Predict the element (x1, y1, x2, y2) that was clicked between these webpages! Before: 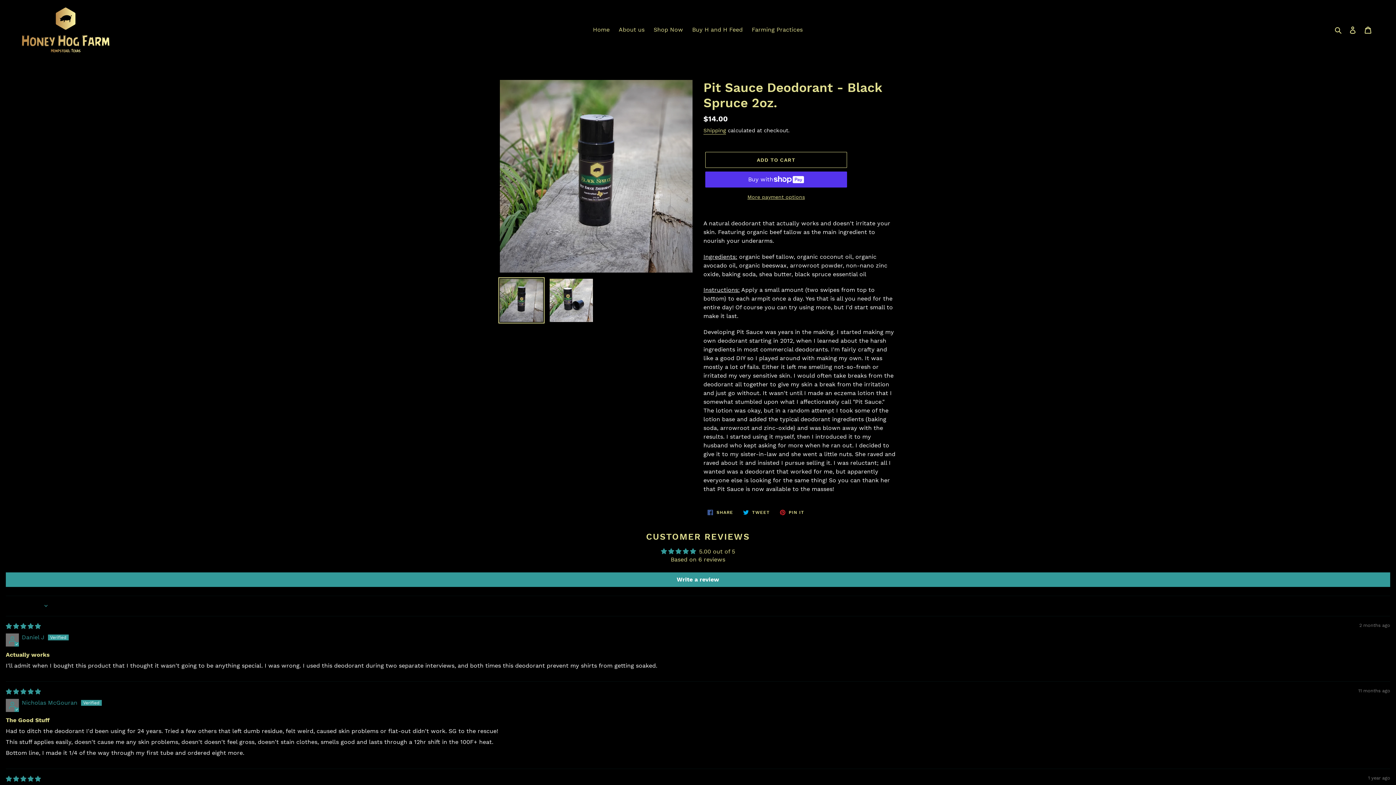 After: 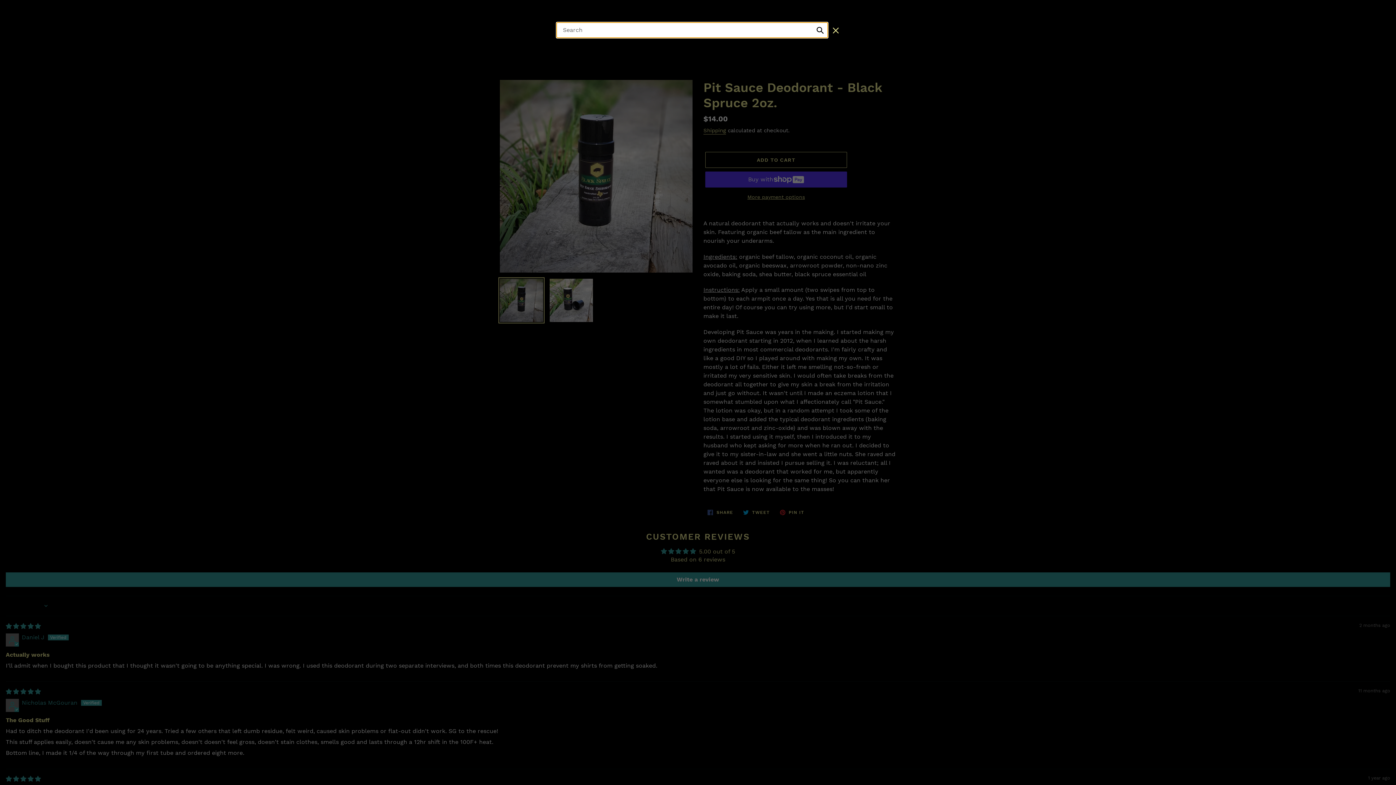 Action: label: Search bbox: (1332, 25, 1345, 34)